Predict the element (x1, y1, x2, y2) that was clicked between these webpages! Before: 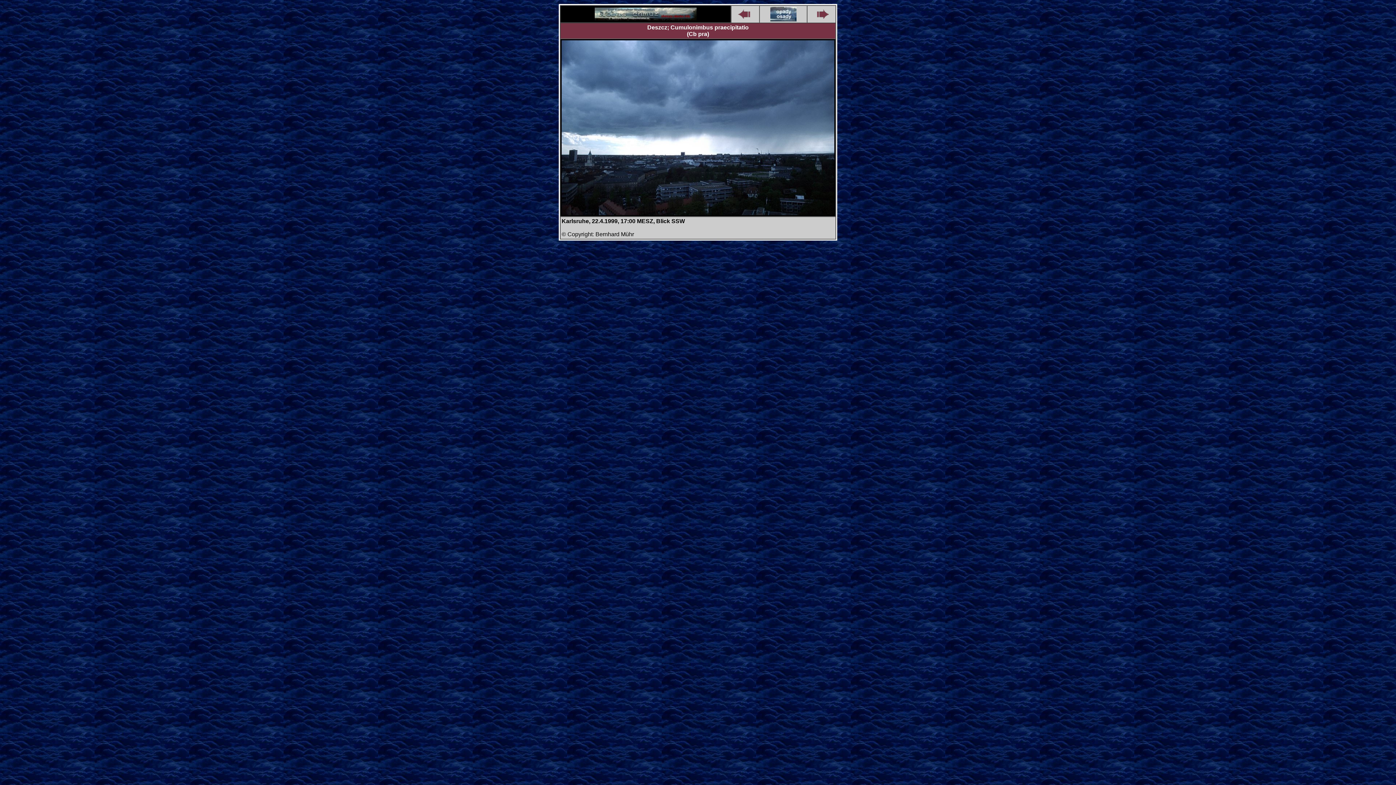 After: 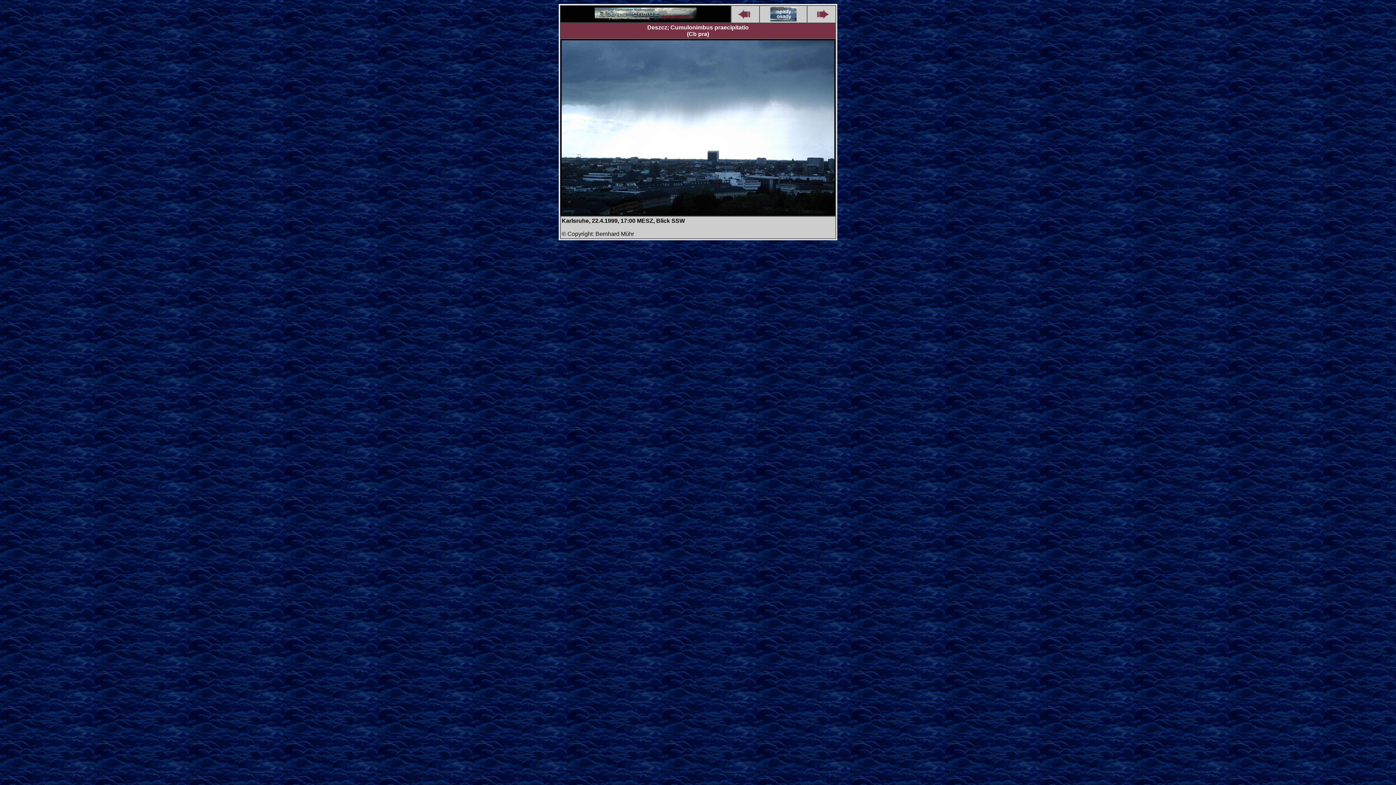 Action: bbox: (814, 13, 828, 20)